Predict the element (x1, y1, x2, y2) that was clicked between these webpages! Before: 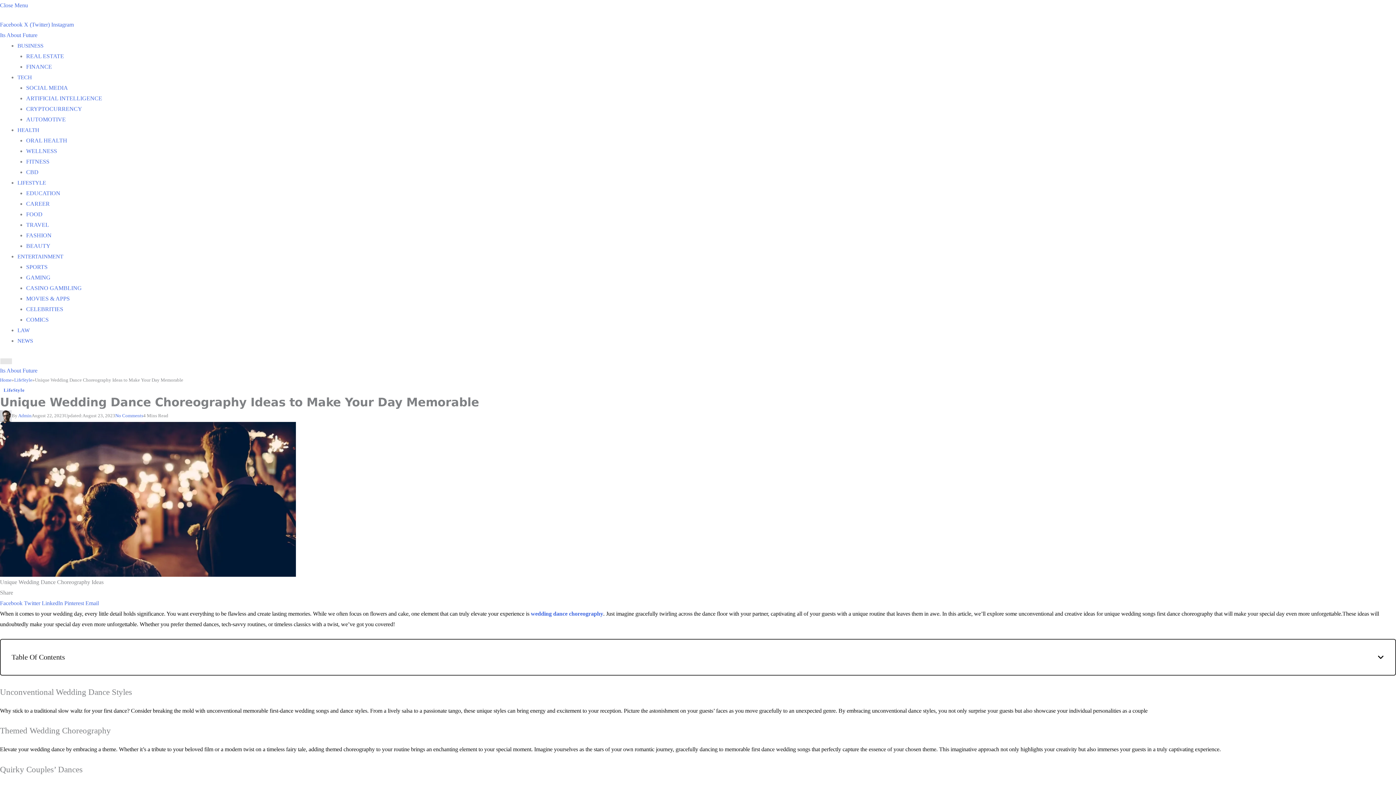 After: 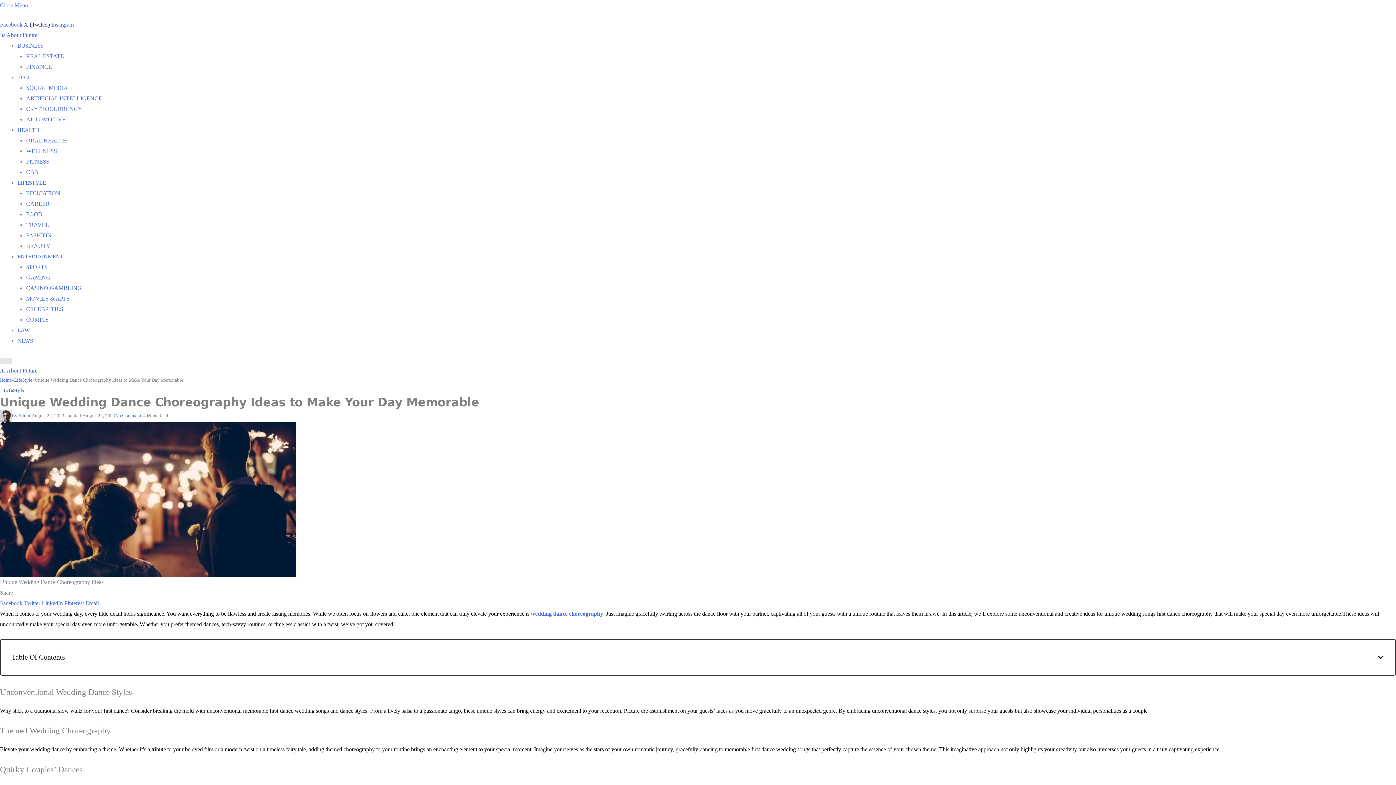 Action: label: X (Twitter)  bbox: (24, 21, 51, 27)